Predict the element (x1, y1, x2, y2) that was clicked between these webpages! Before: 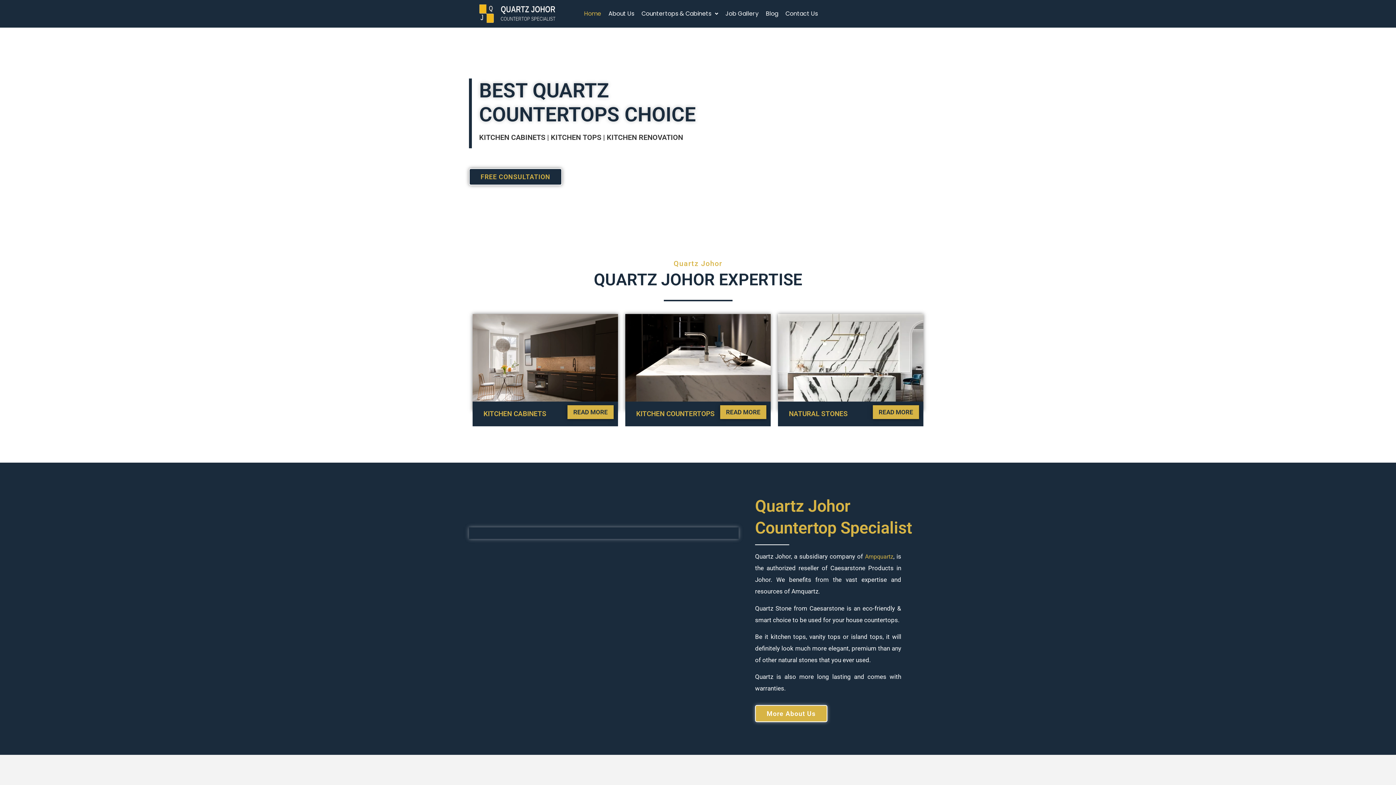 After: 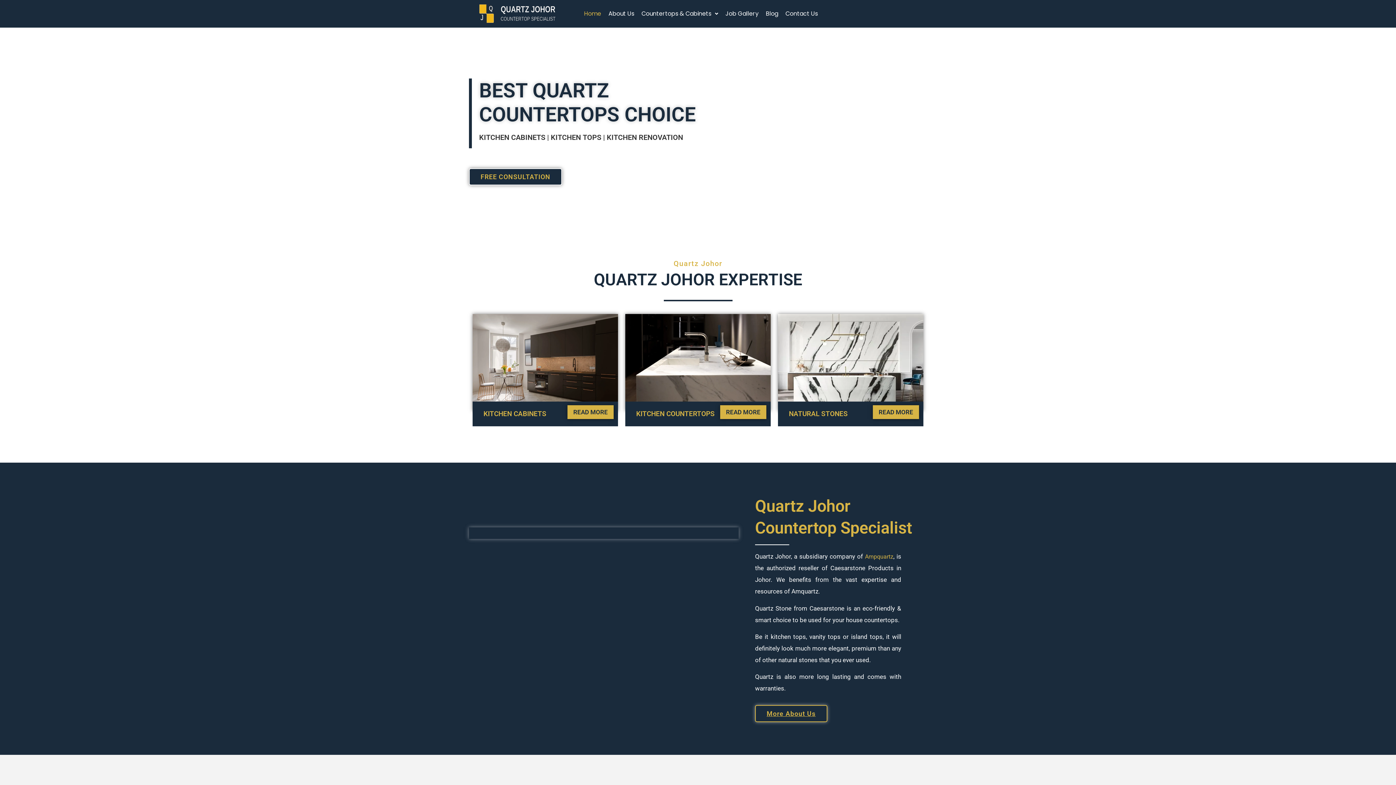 Action: label: More About Us bbox: (755, 705, 827, 722)